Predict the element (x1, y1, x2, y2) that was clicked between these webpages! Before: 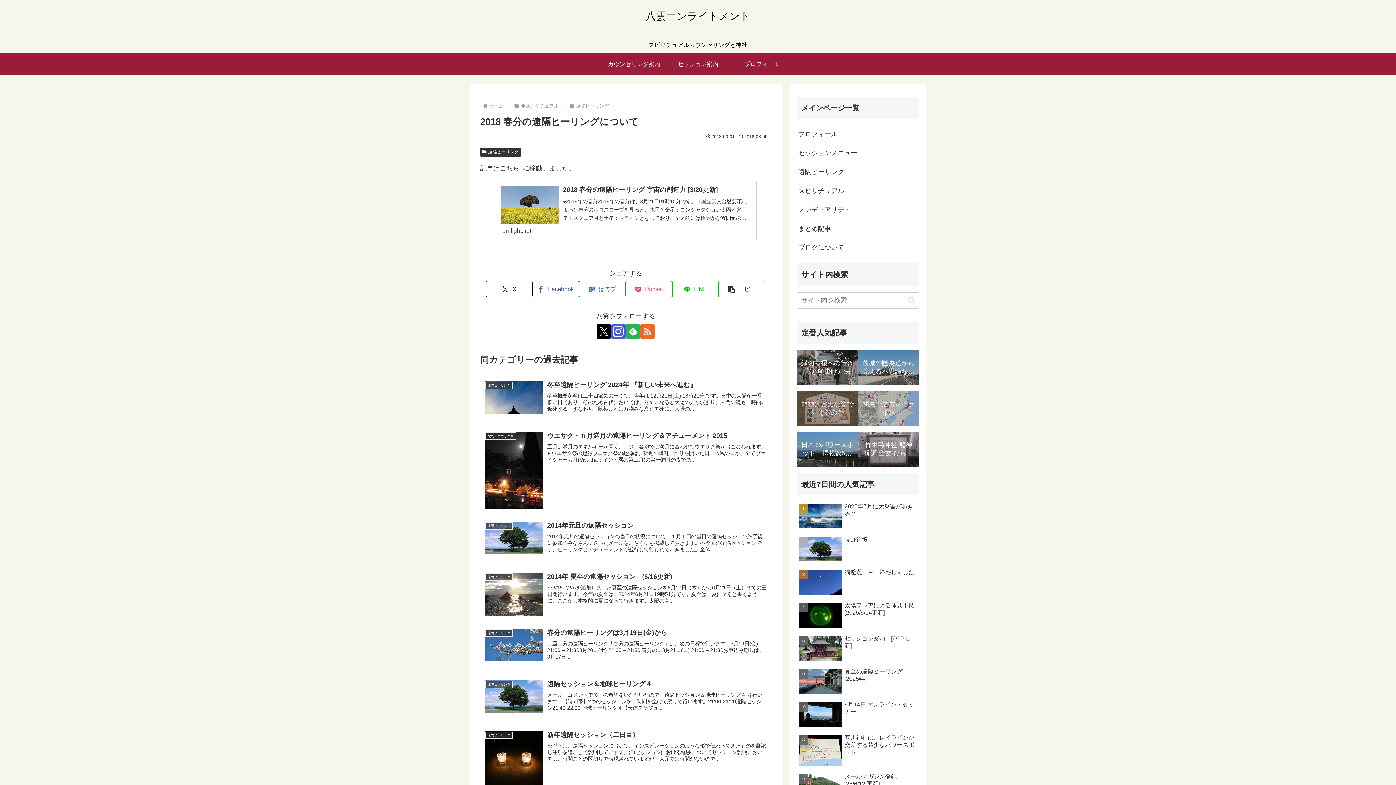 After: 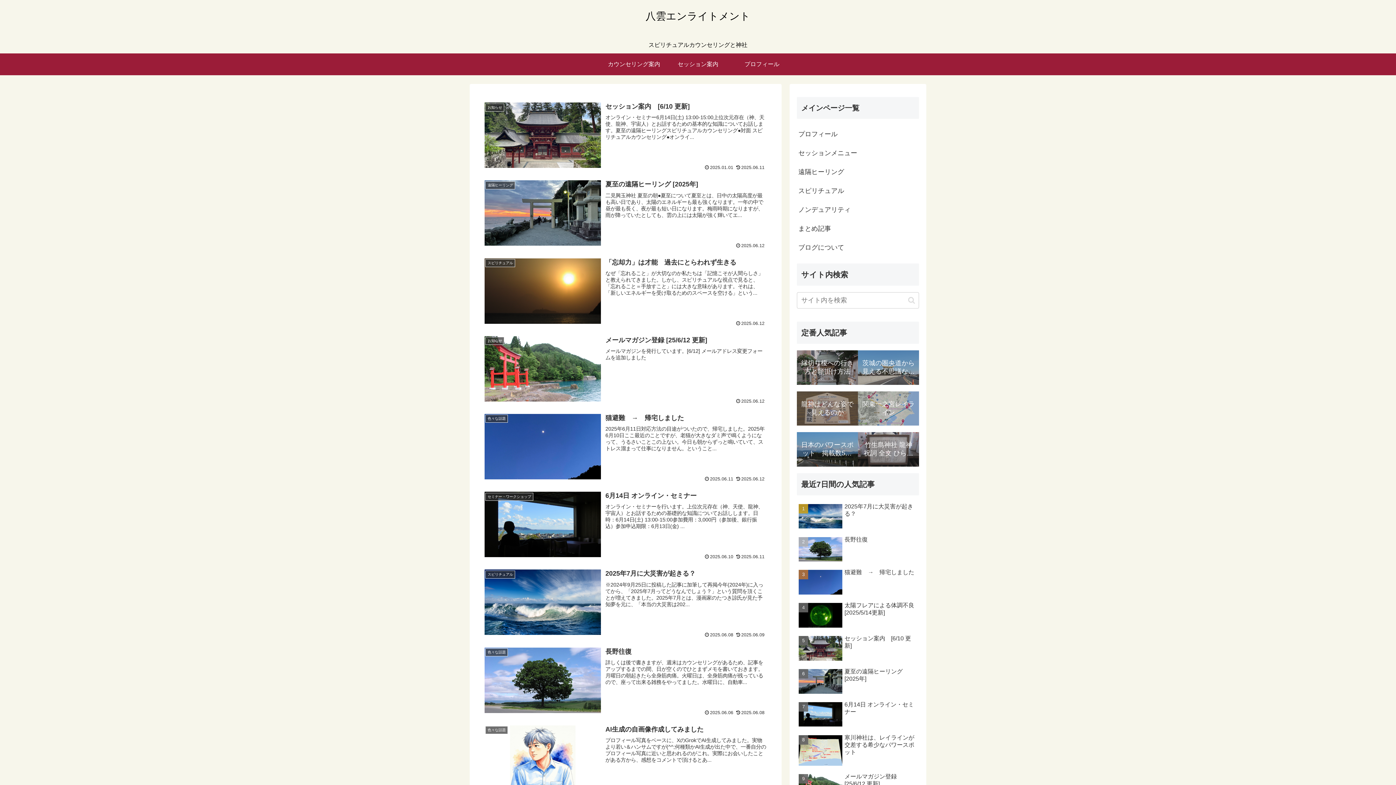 Action: label: ホーム bbox: (488, 103, 504, 108)